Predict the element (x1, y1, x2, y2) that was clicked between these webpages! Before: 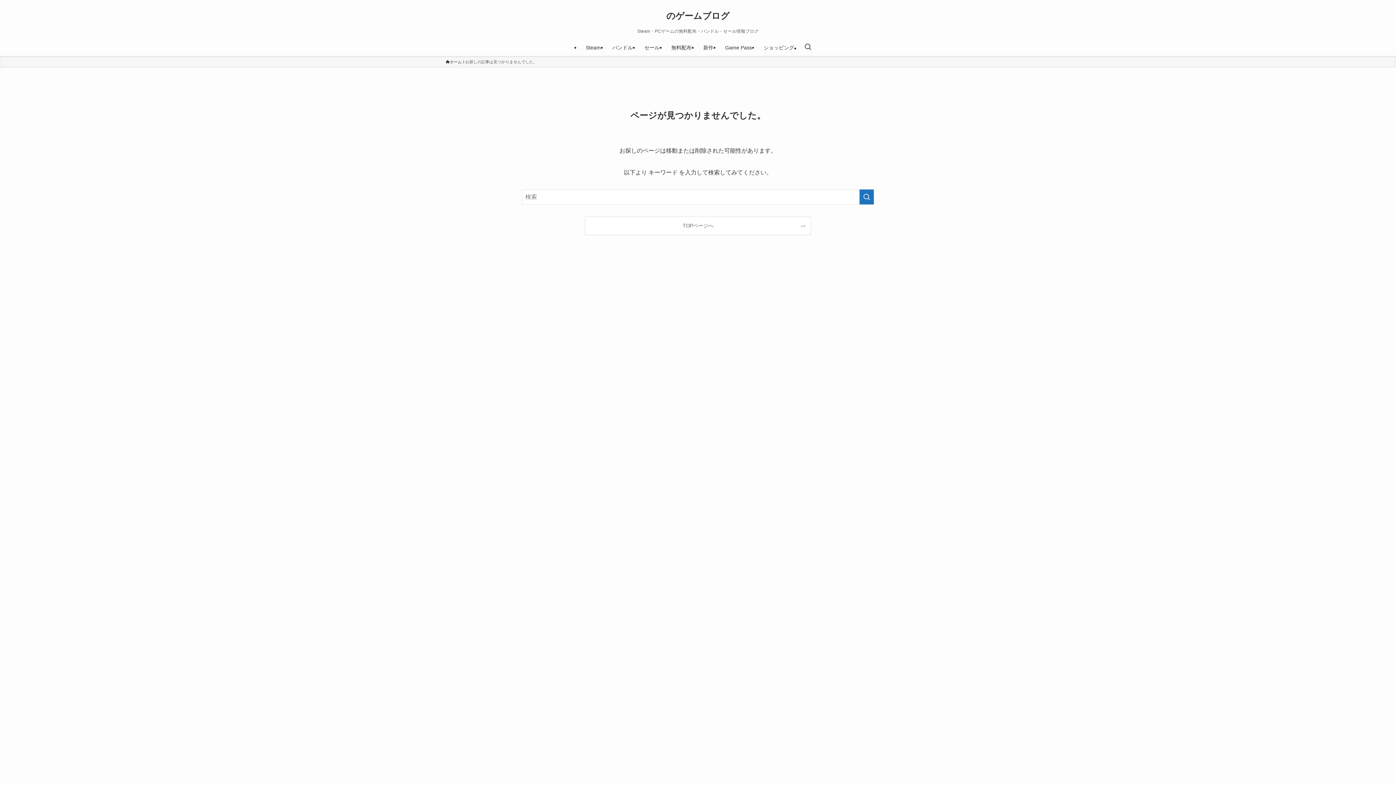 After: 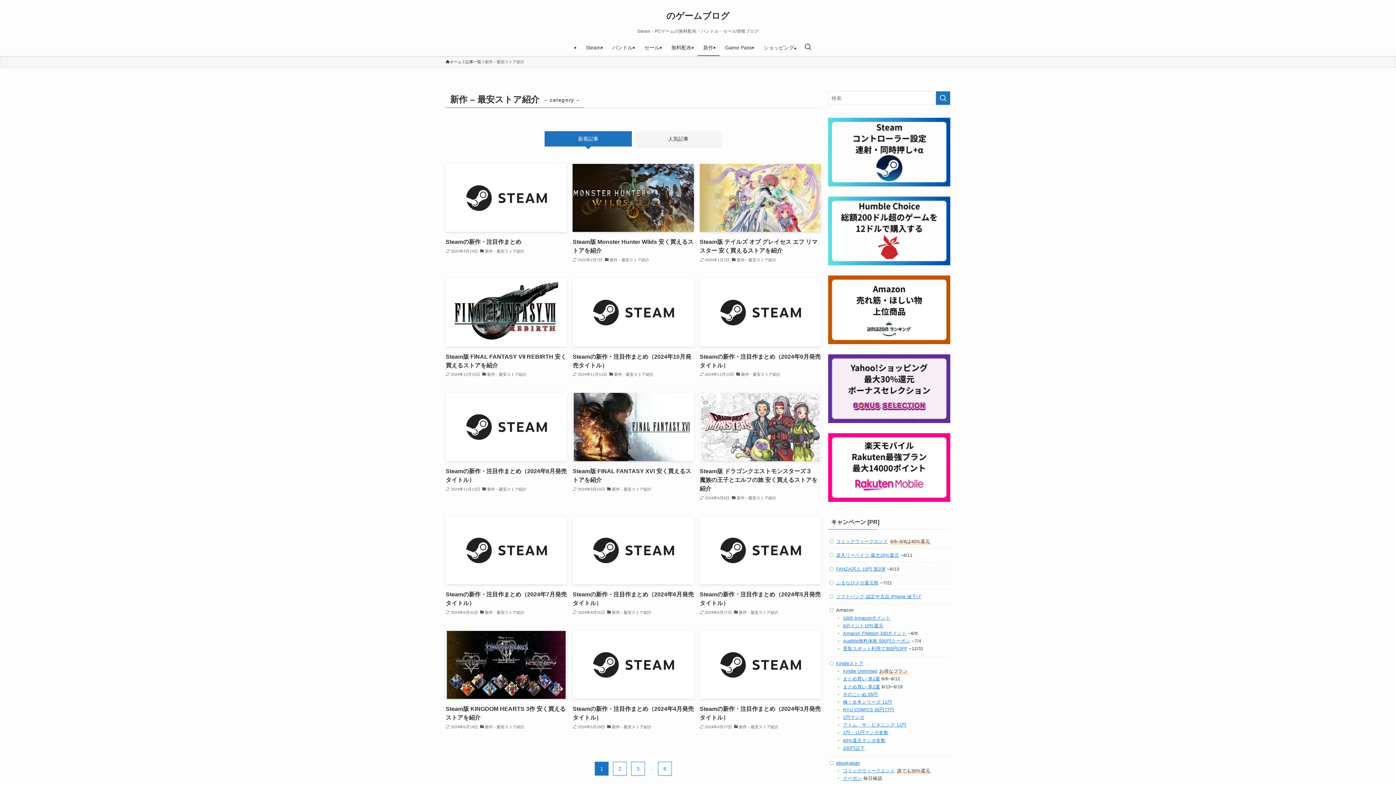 Action: label: 新作 bbox: (697, 39, 719, 56)